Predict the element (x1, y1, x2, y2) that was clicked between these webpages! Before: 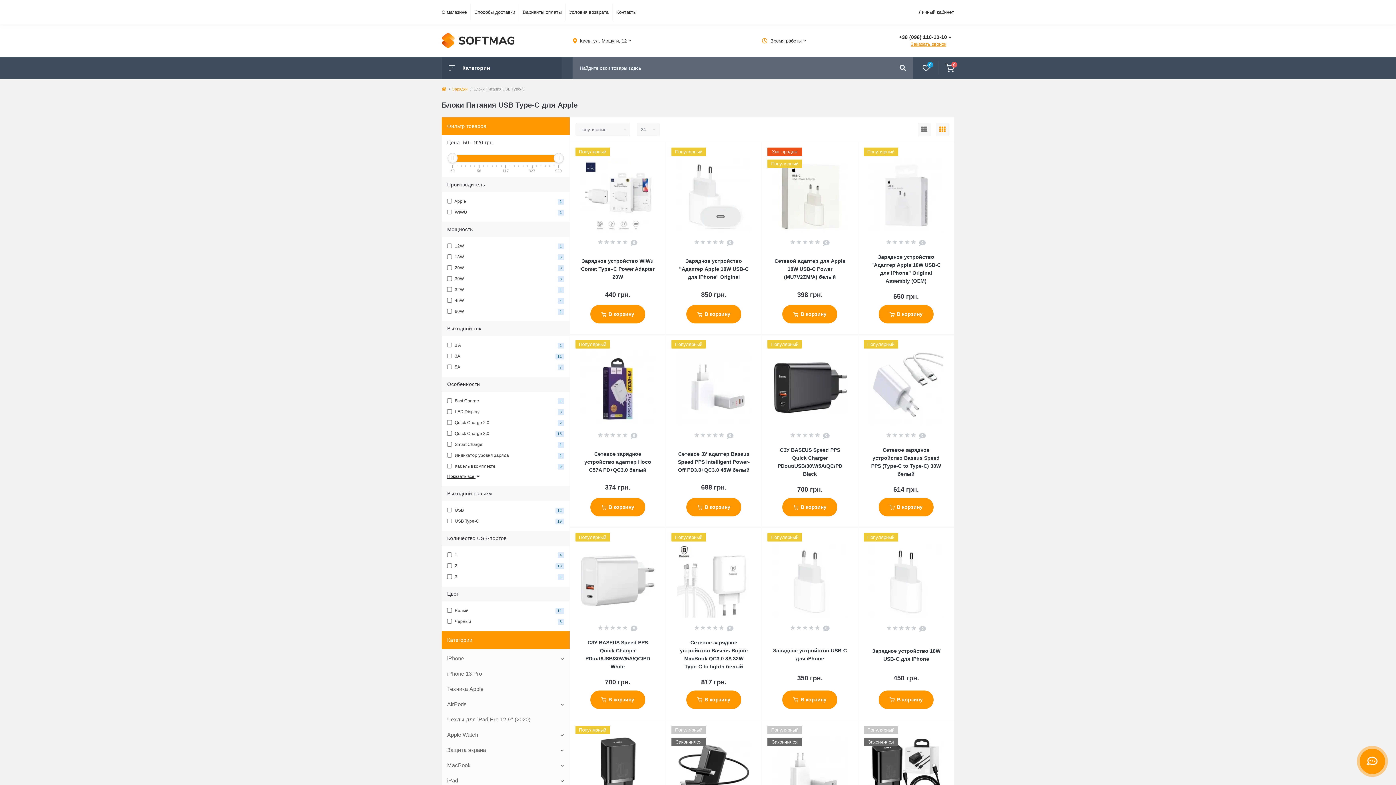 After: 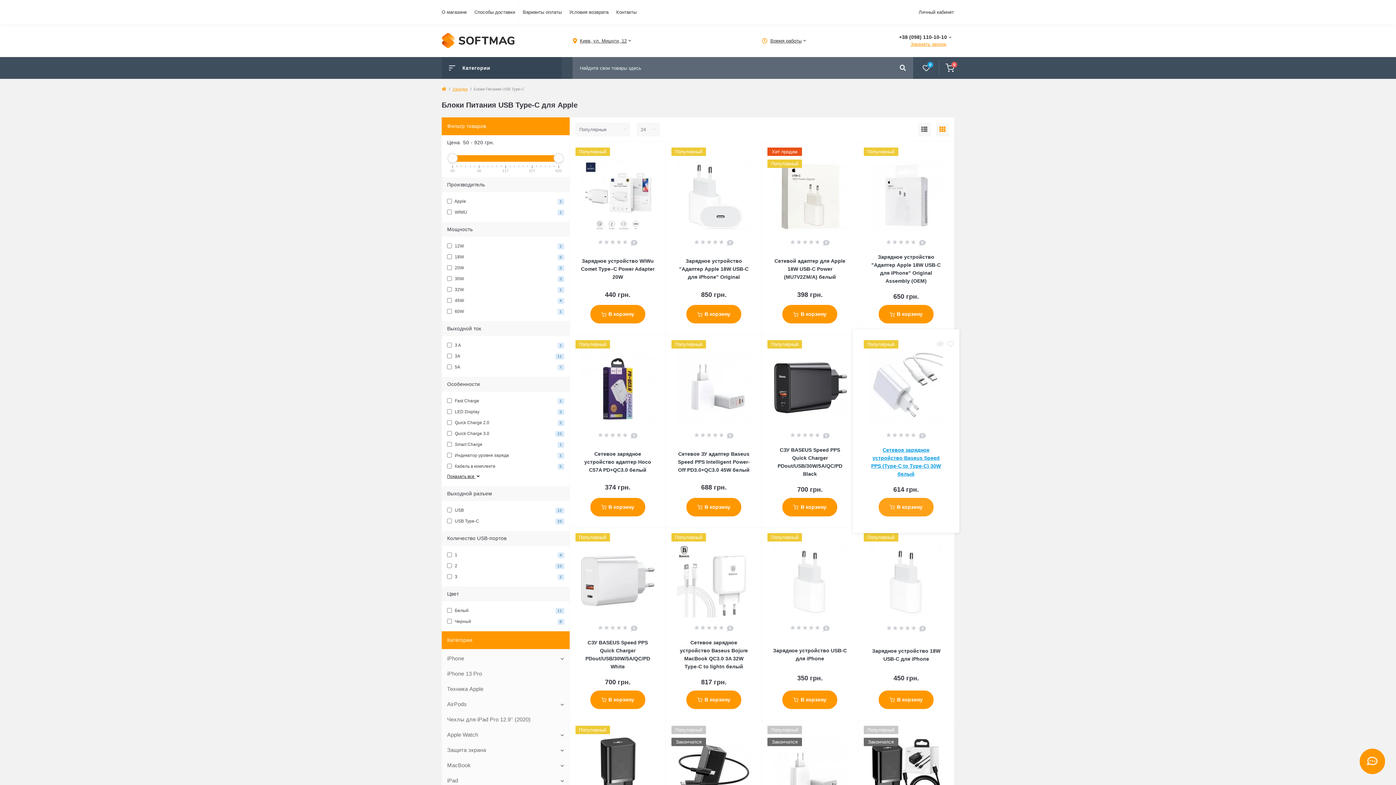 Action: label: В корзину bbox: (878, 498, 933, 516)